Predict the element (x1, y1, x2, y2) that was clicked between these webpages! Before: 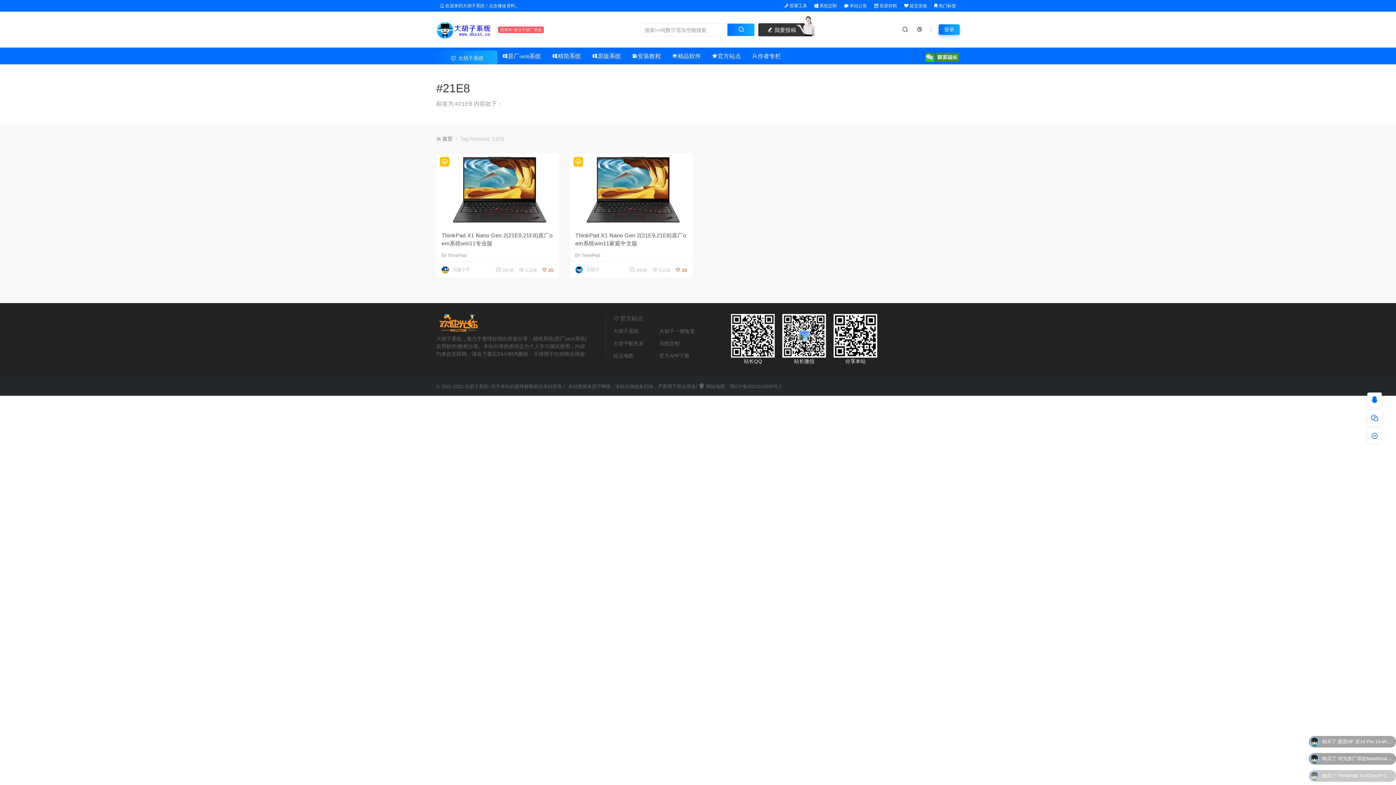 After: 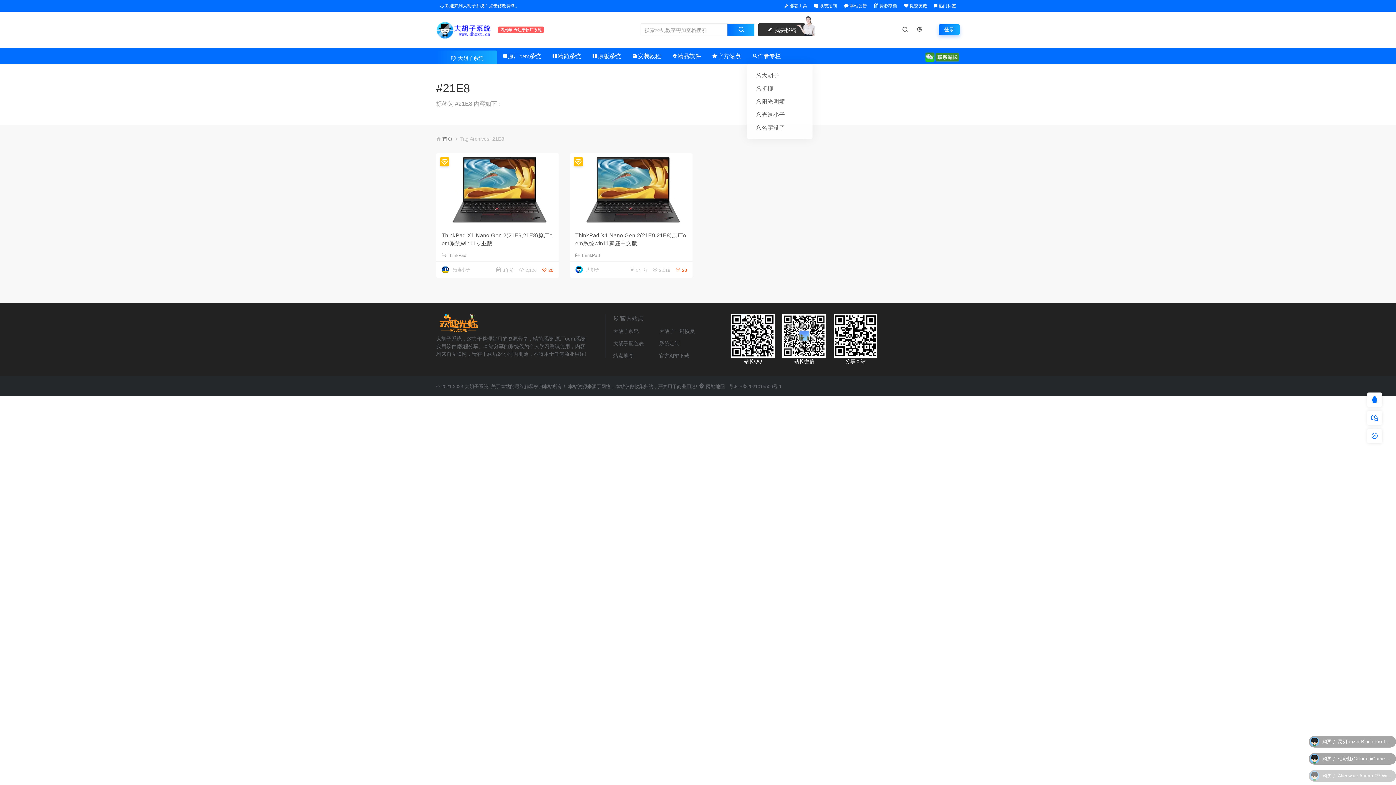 Action: bbox: (752, 52, 781, 59) label: 作者专栏